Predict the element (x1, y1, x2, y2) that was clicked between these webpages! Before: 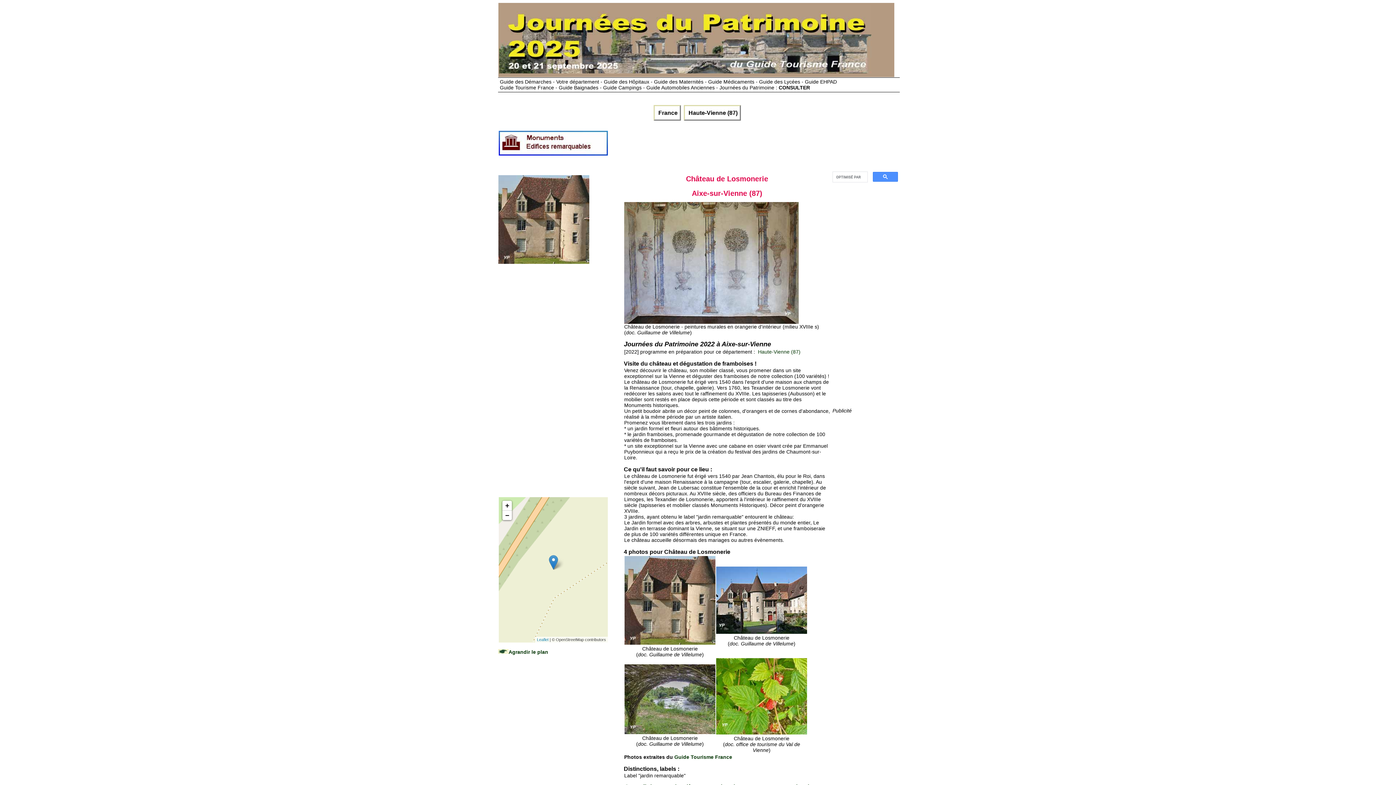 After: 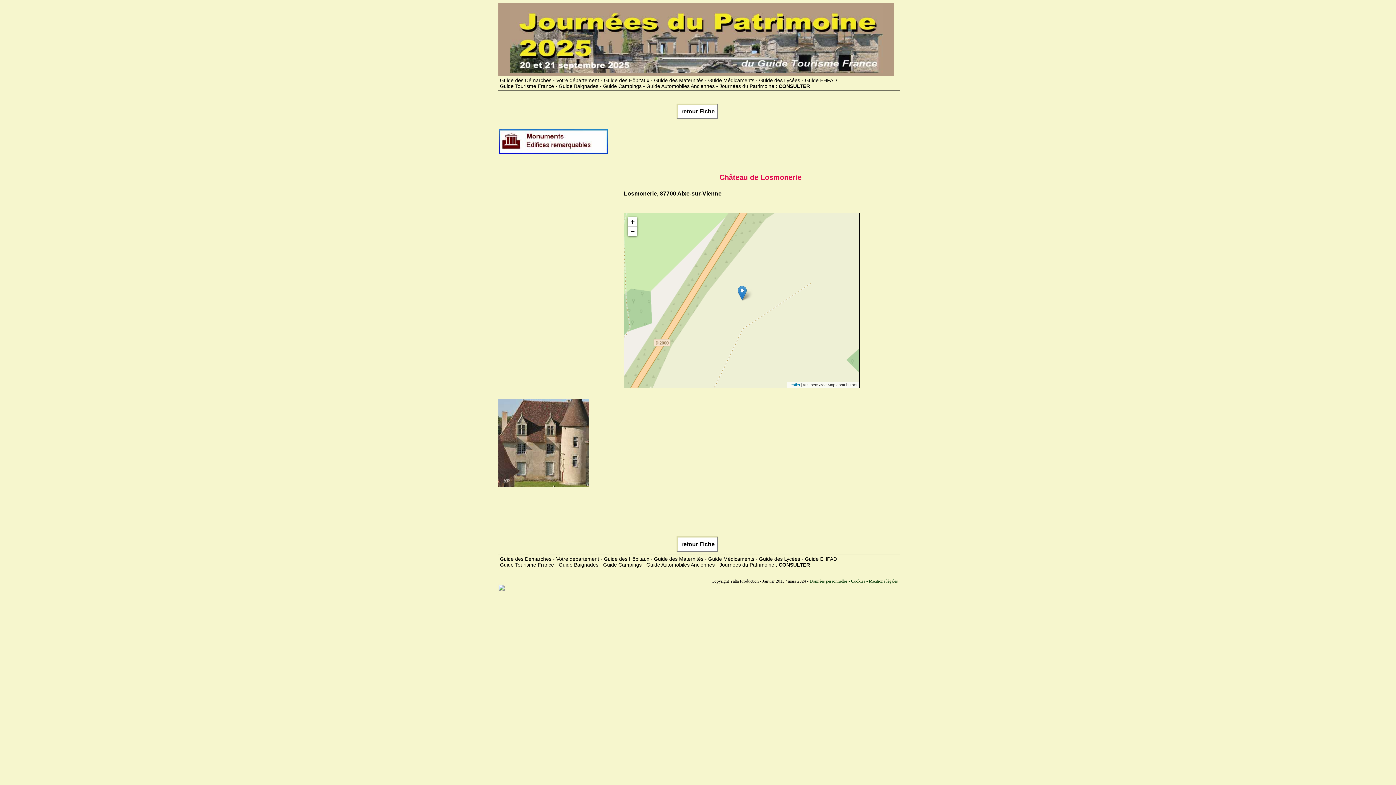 Action: bbox: (508, 649, 548, 655) label: Agrandir le plan